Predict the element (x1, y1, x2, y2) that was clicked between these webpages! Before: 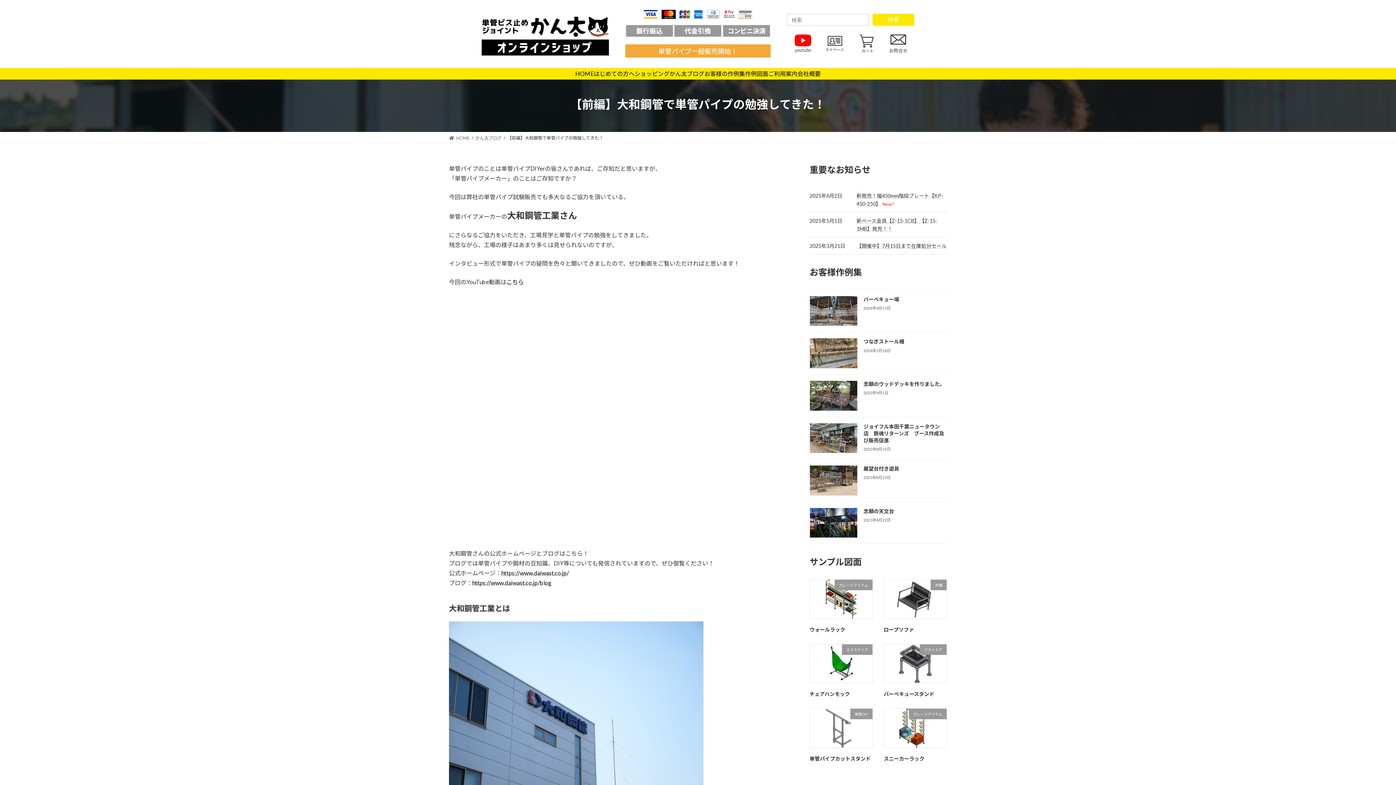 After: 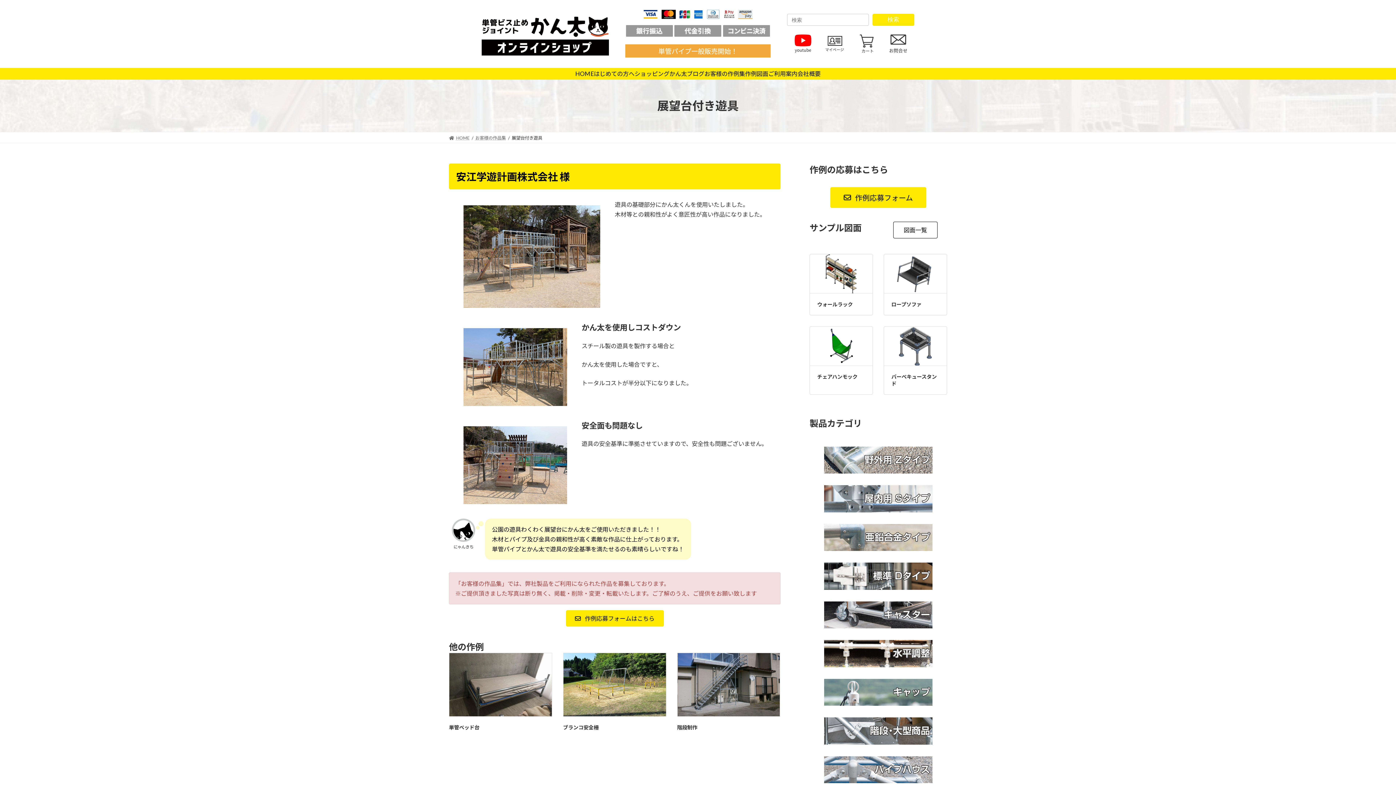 Action: label: 展望台付き遊具 bbox: (863, 465, 899, 472)